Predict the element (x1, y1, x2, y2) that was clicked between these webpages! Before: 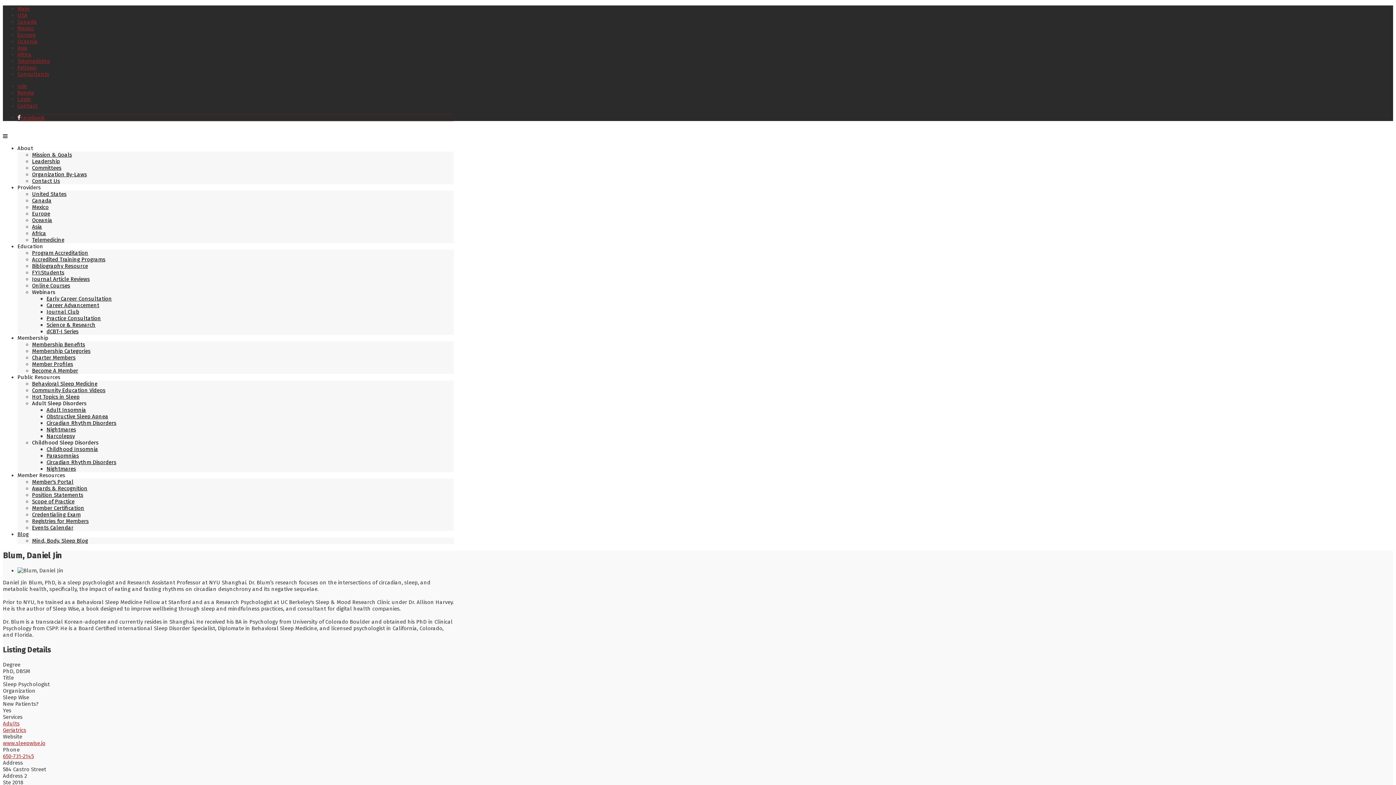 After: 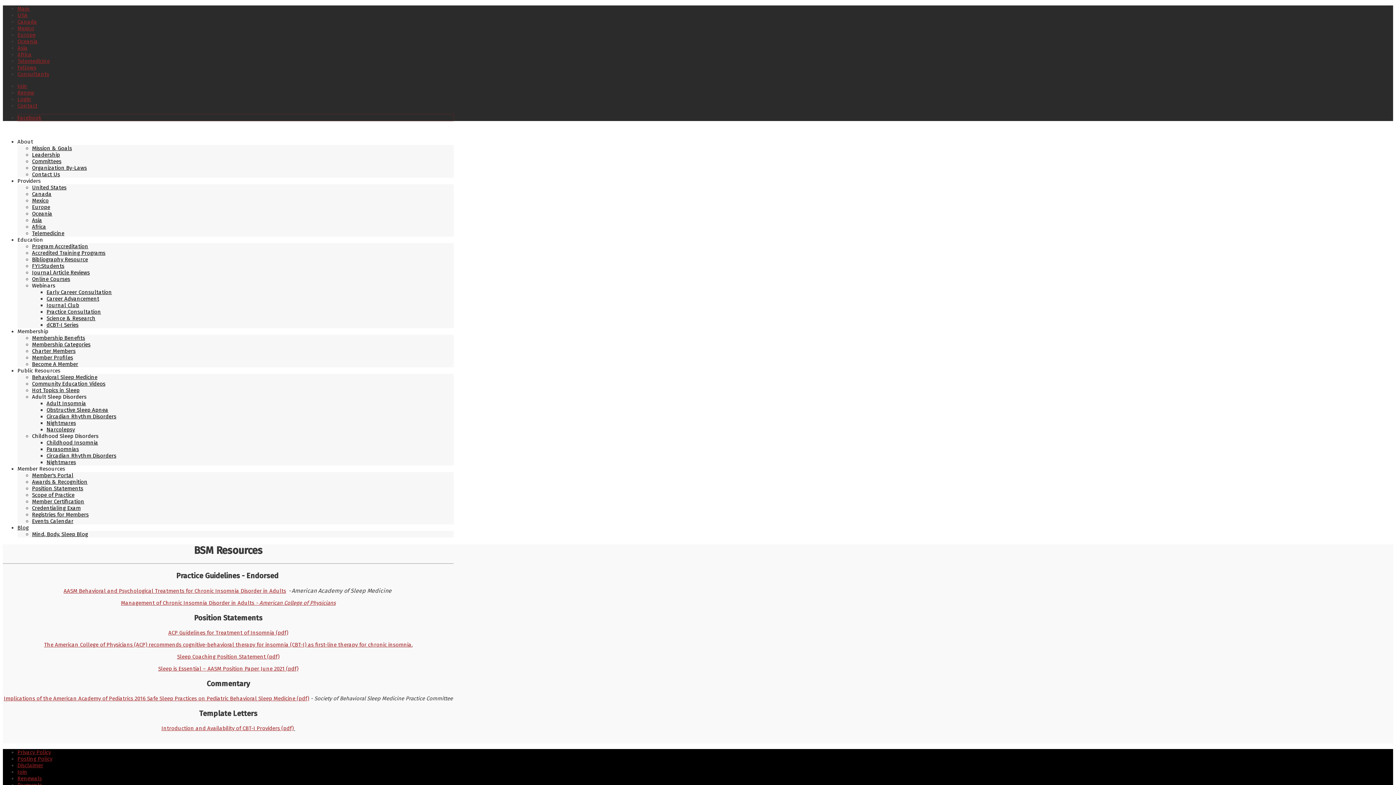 Action: bbox: (32, 492, 83, 498) label: Position Statements